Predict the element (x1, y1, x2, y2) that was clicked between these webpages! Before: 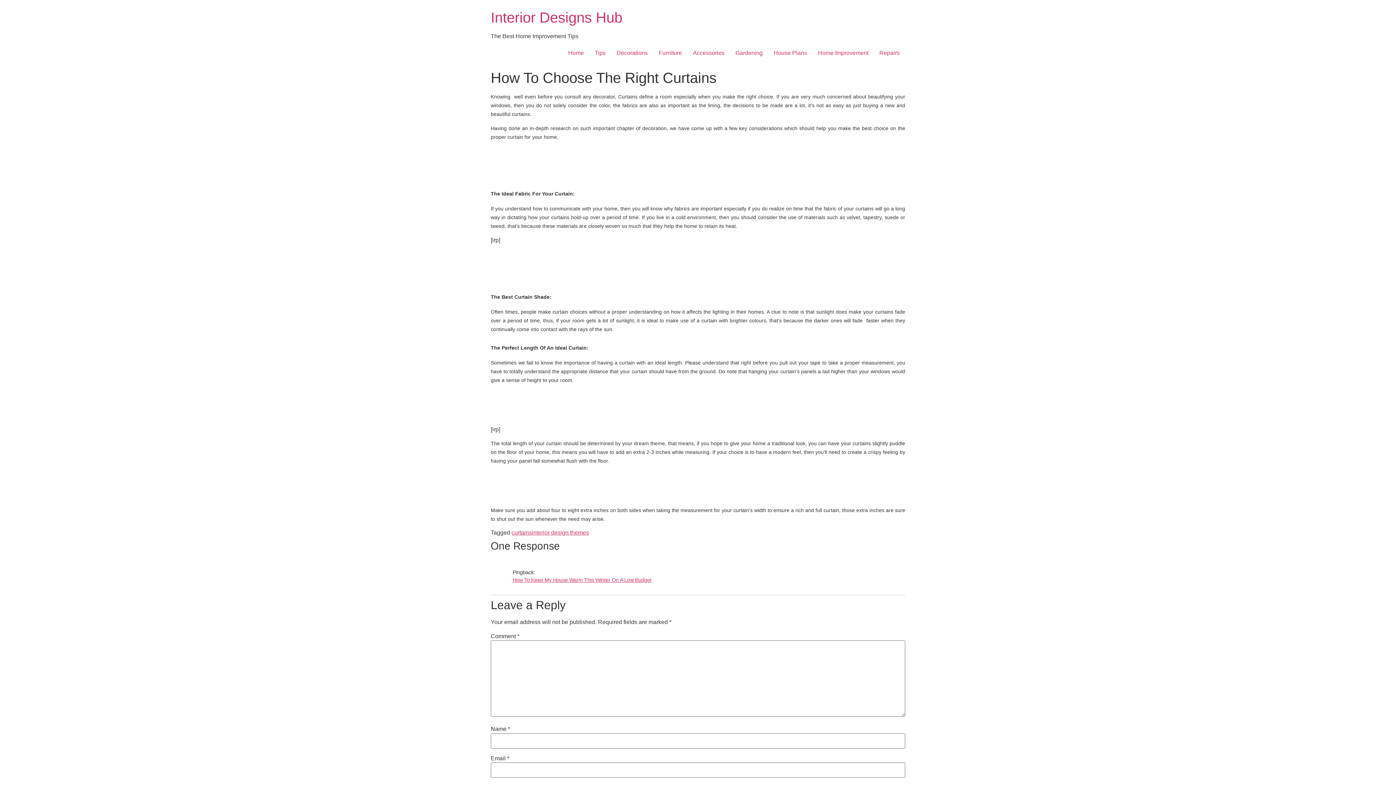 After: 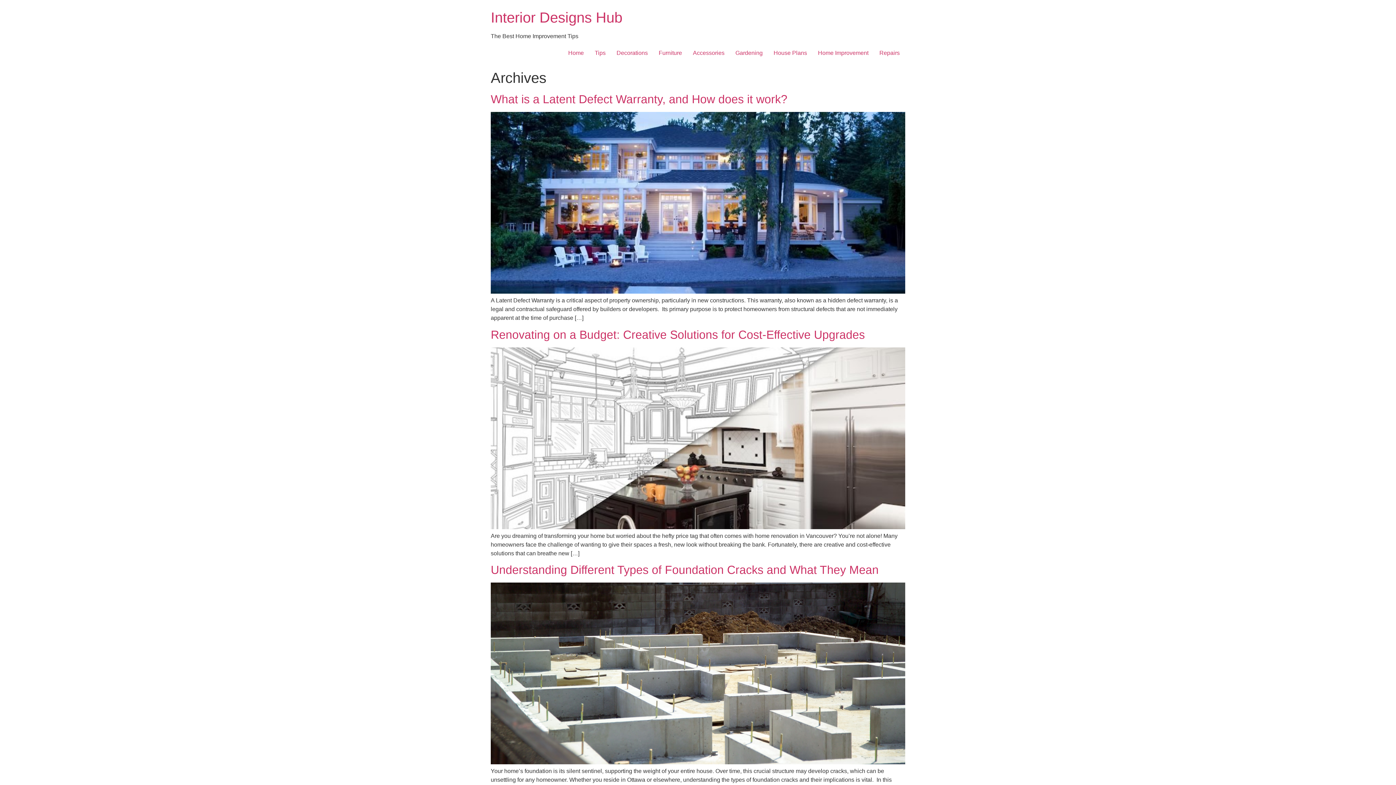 Action: label: Home bbox: (562, 45, 589, 60)